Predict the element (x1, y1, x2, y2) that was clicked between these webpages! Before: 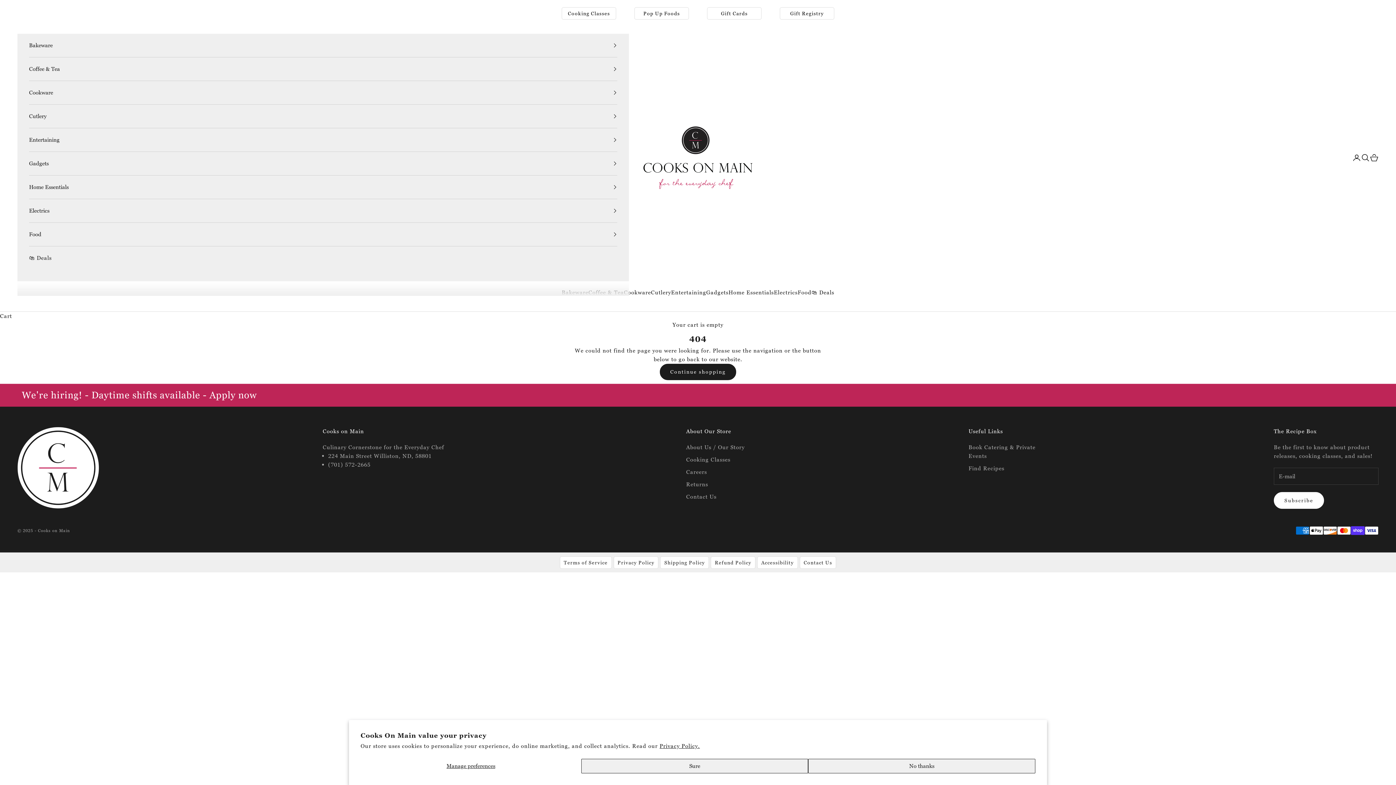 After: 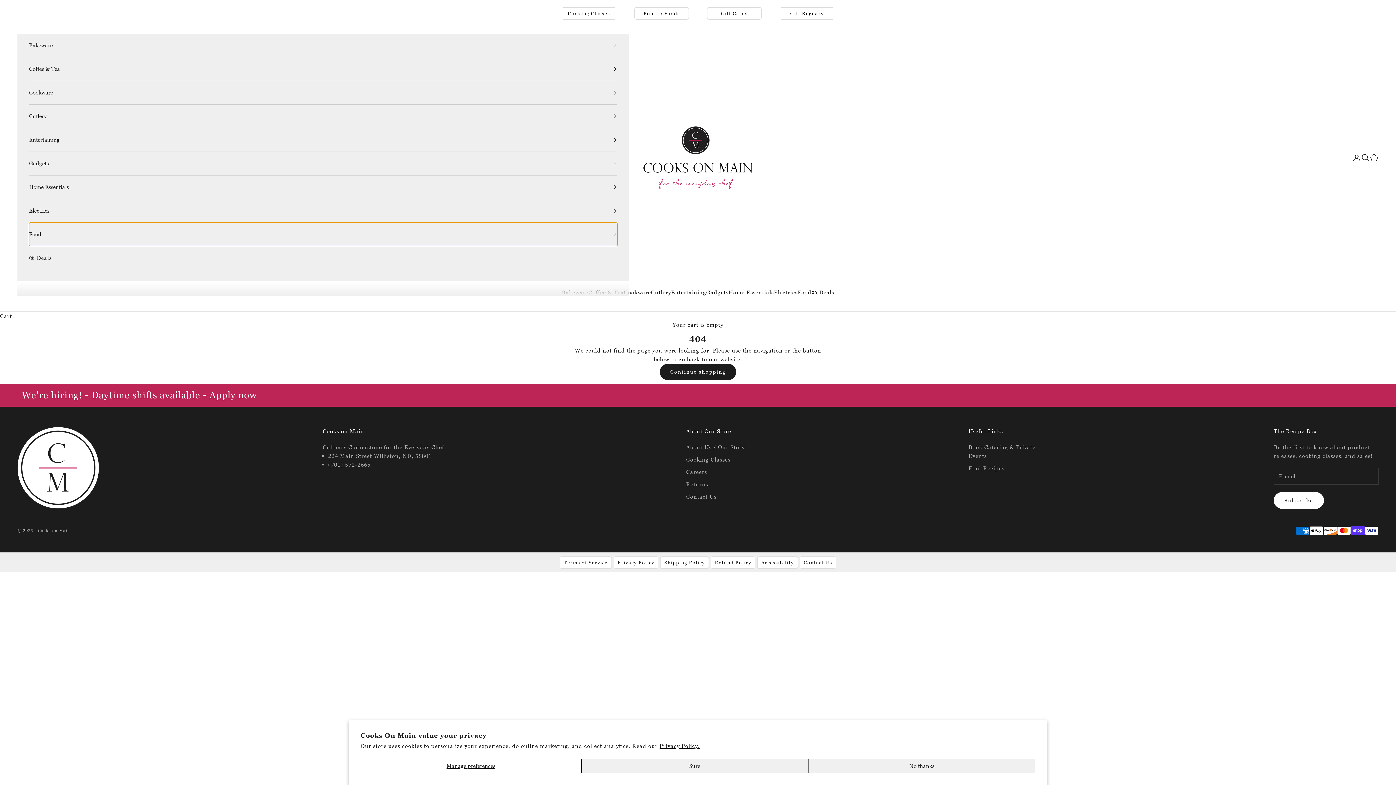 Action: label: Food bbox: (29, 222, 617, 246)